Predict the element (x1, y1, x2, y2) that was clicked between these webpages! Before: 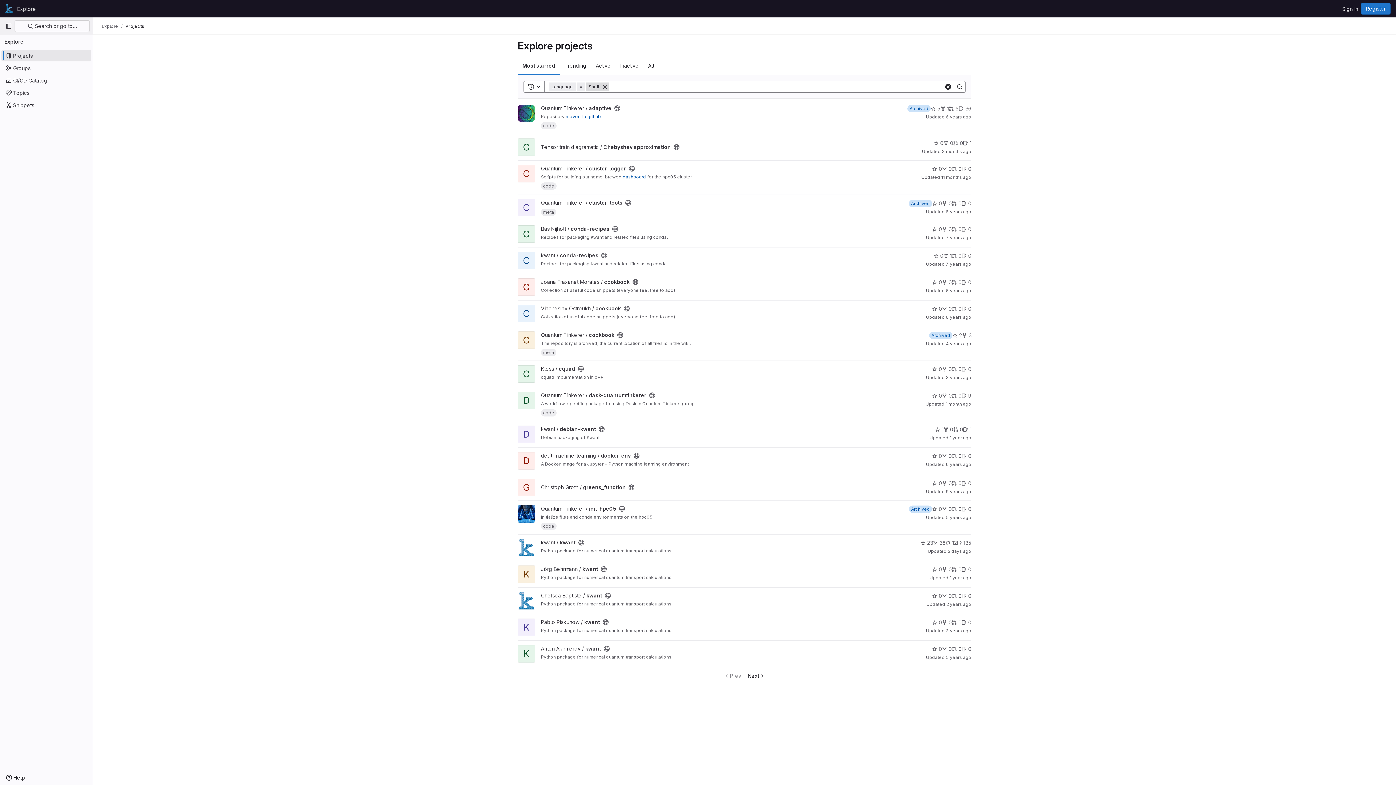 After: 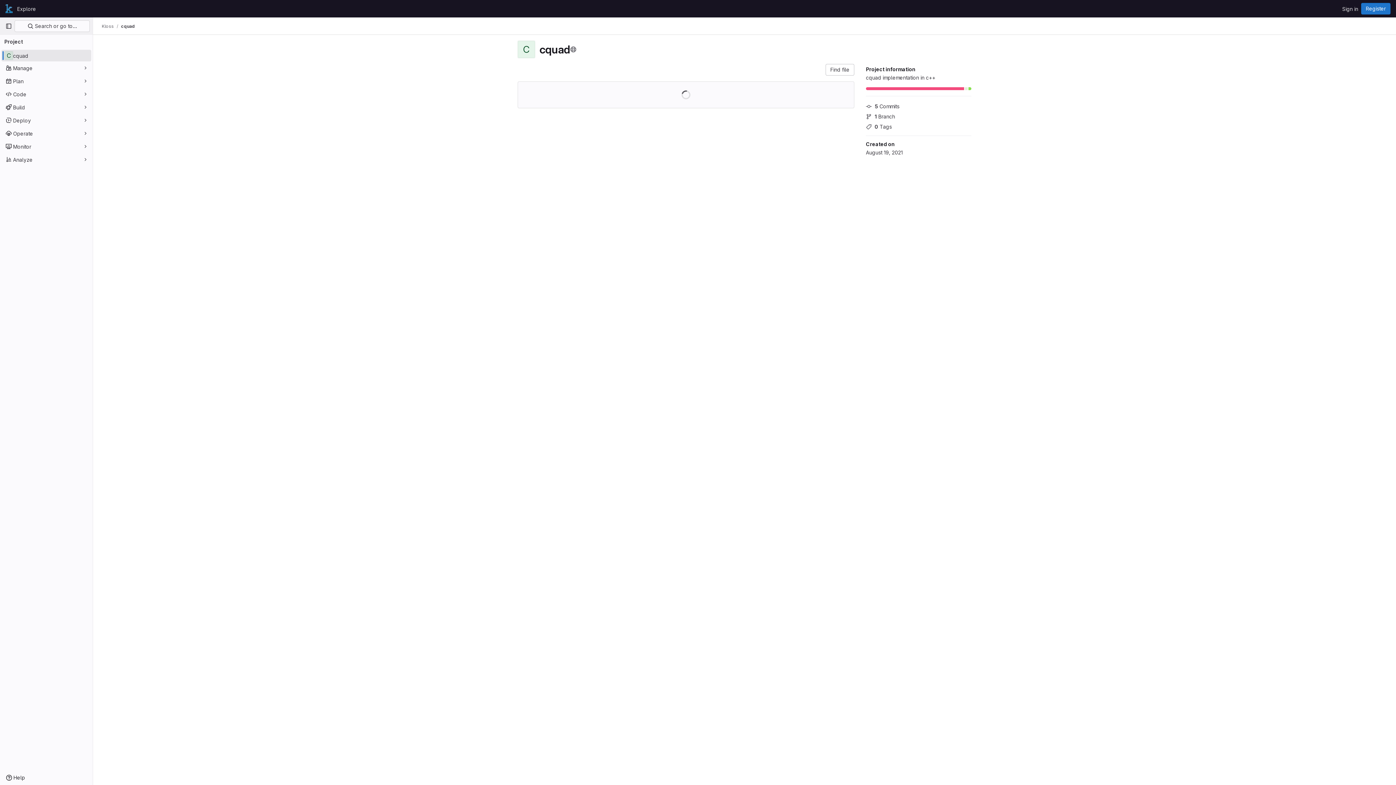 Action: label: Kloss / cquad bbox: (541, 365, 575, 372)